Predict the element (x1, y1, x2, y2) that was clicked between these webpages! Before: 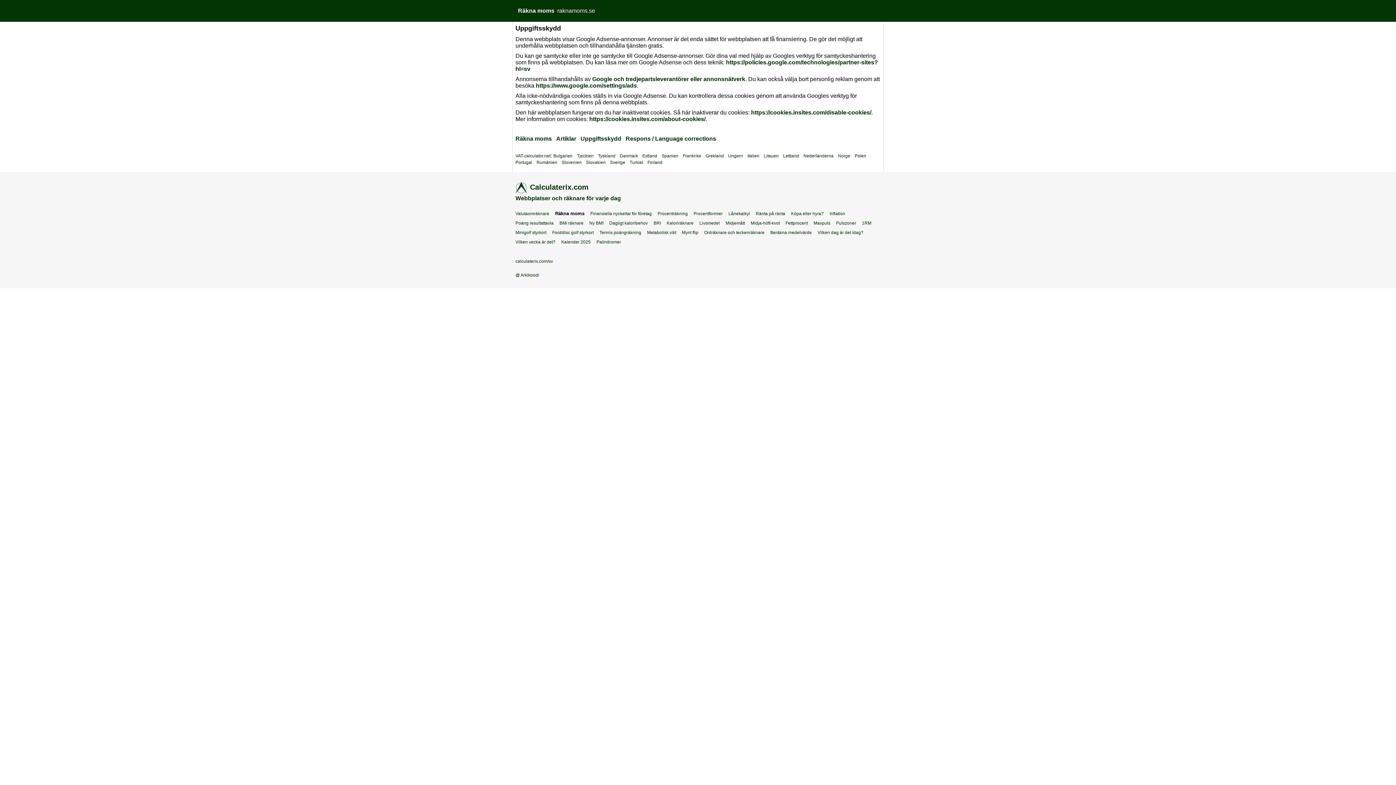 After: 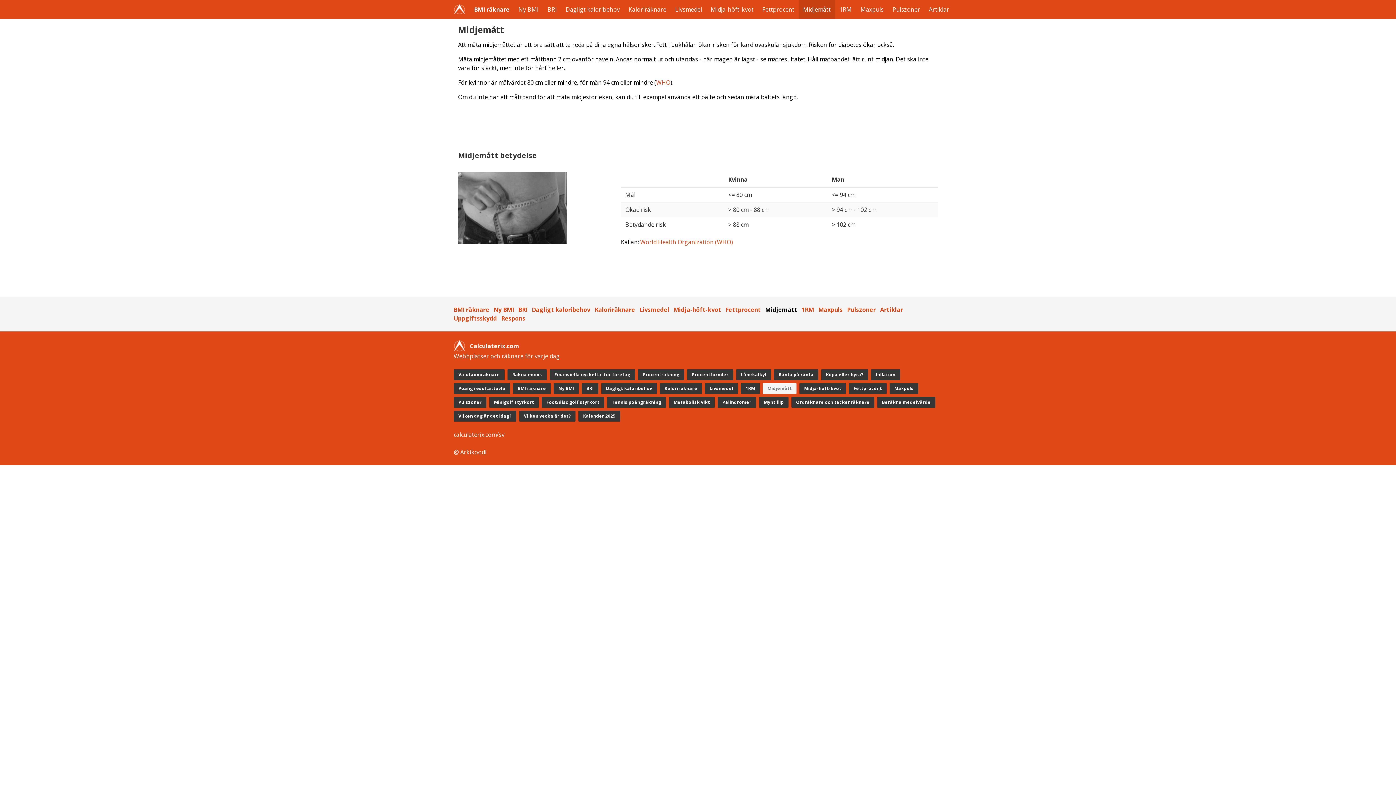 Action: label: Midjemått bbox: (725, 220, 745, 225)